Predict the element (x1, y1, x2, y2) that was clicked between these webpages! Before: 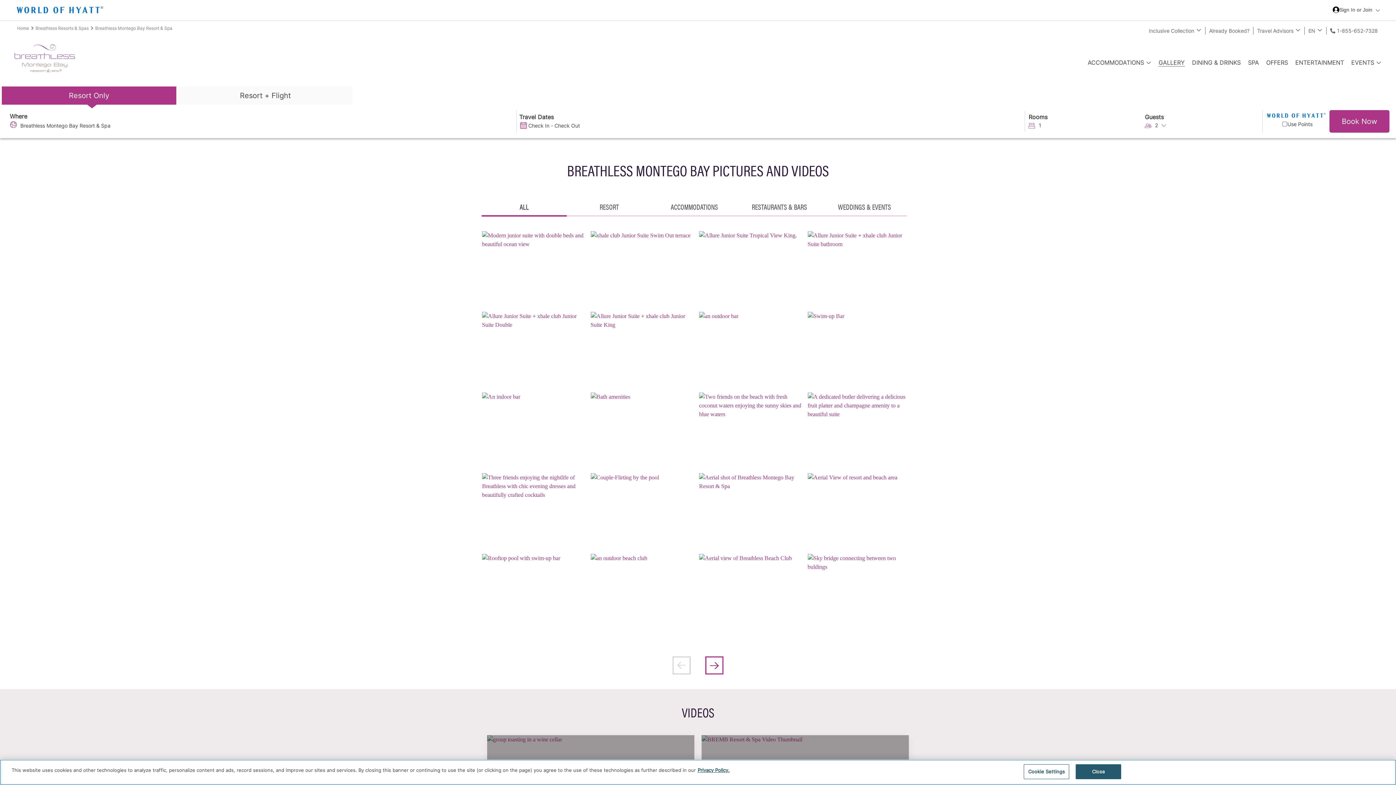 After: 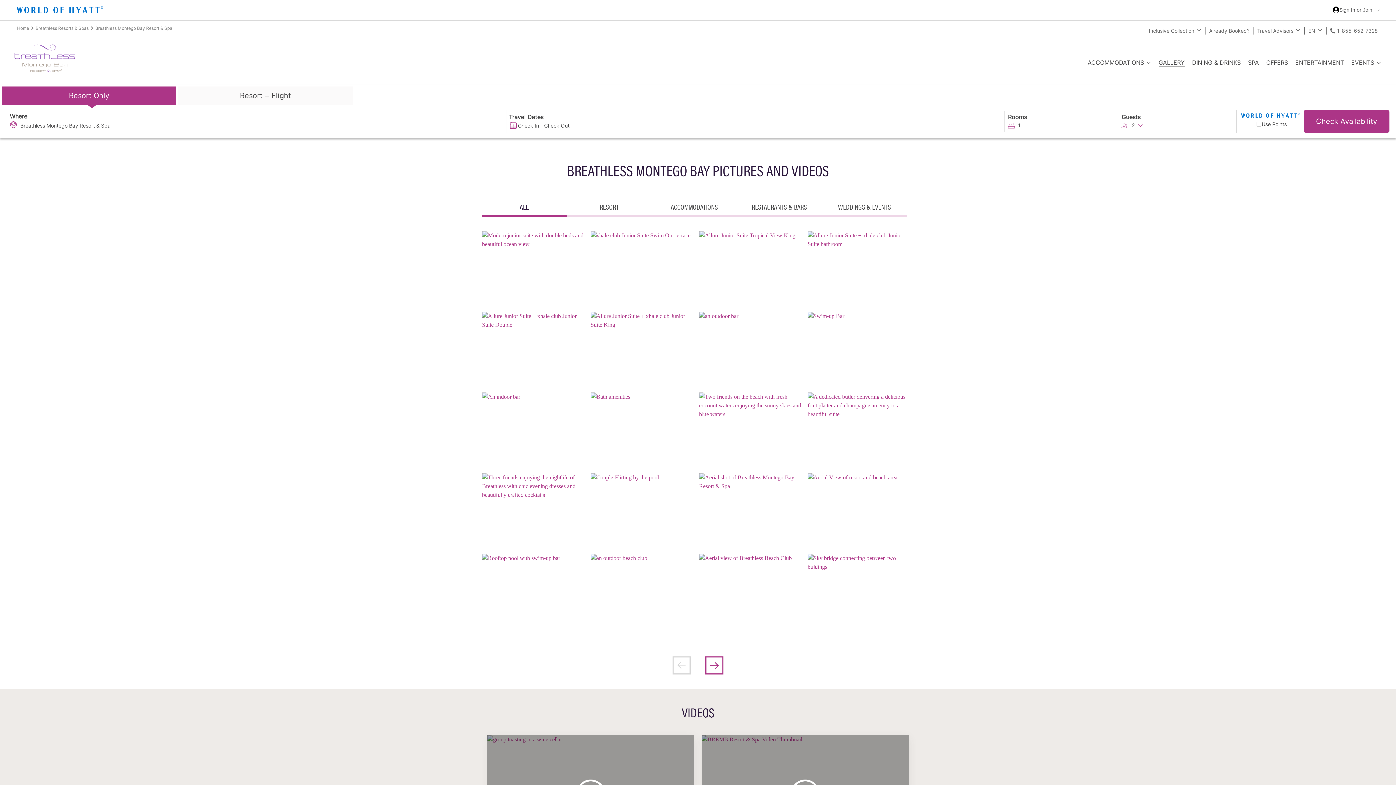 Action: label: Allure Junior Suite + xhale club Junior Suite bathroom bbox: (807, 231, 914, 309)